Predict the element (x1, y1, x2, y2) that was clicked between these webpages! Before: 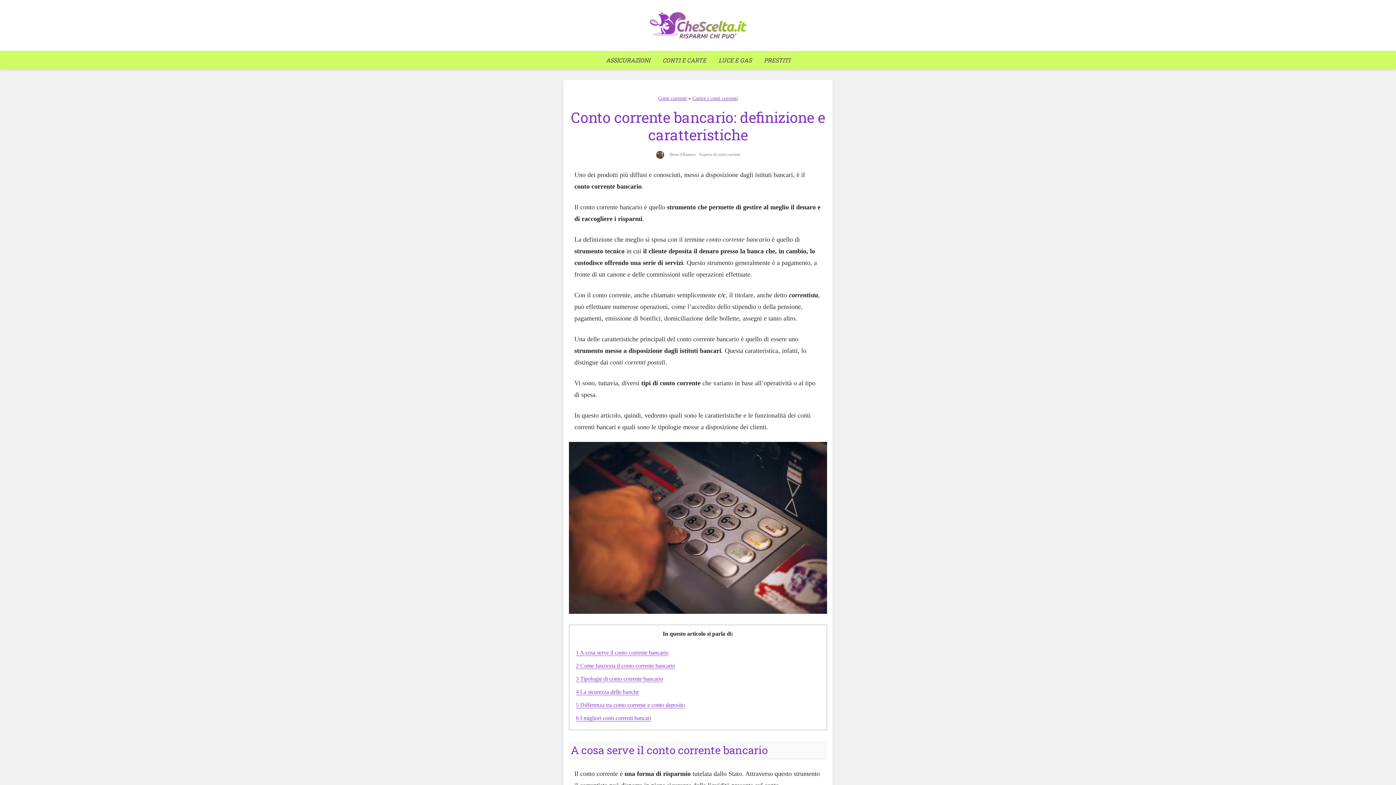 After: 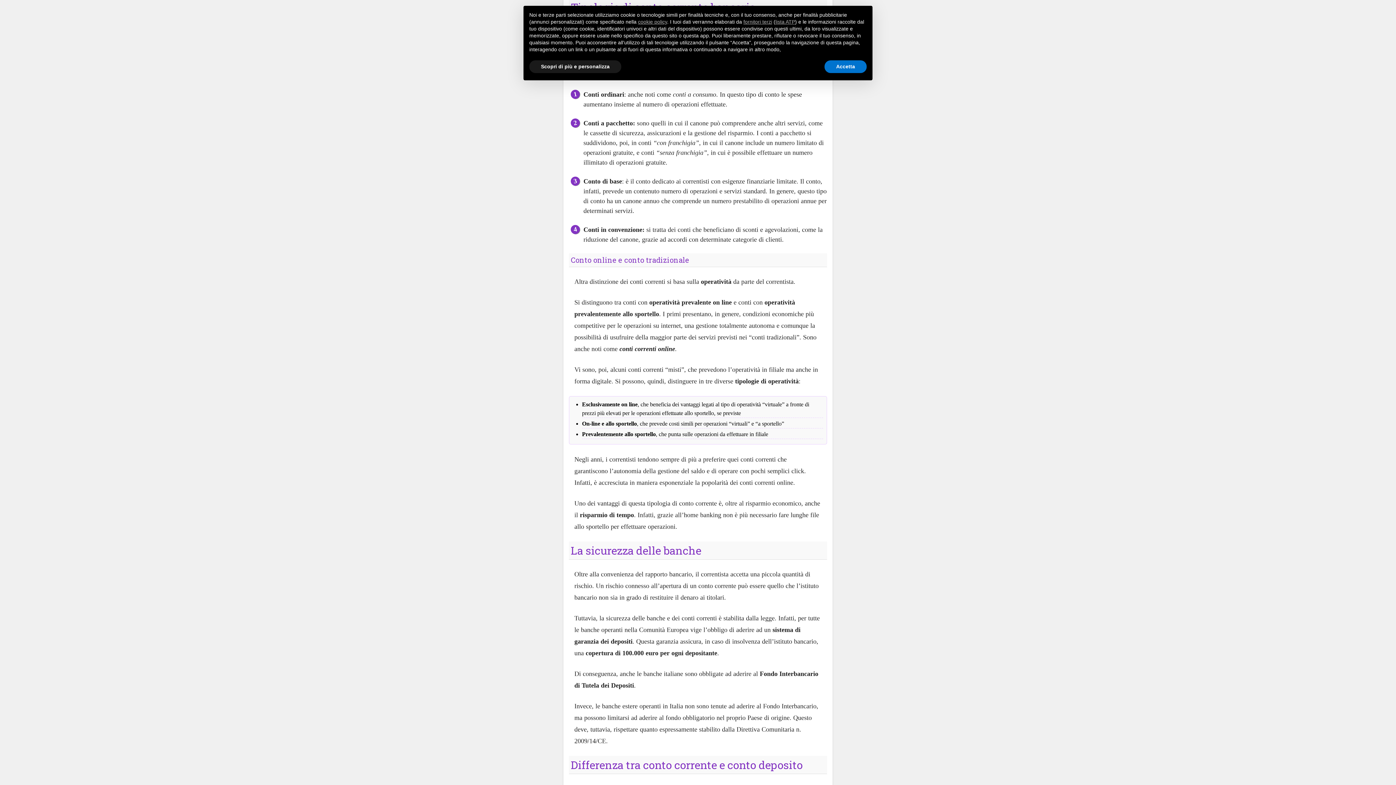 Action: label: 3 Tipologie di conto corrente bancario bbox: (576, 676, 663, 682)